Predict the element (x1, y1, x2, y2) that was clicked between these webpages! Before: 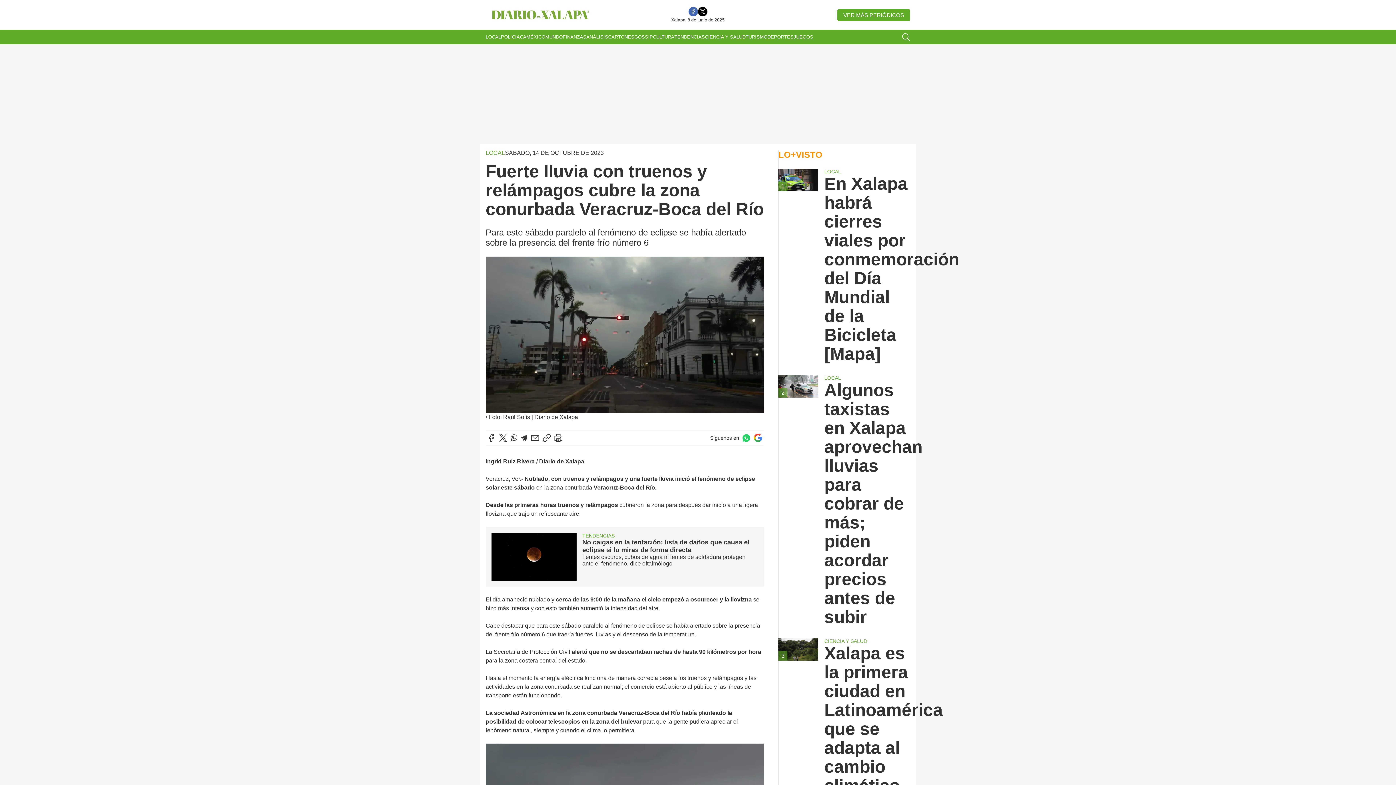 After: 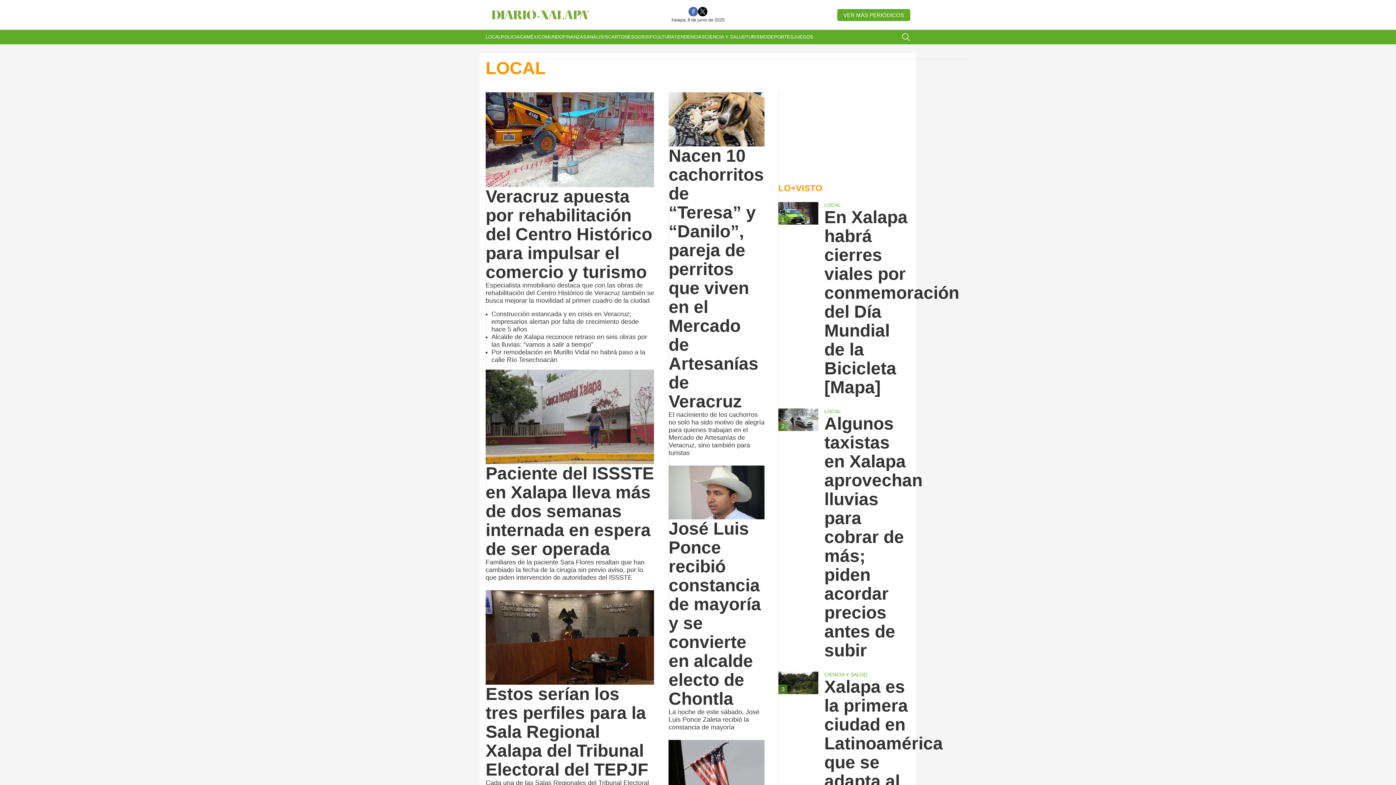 Action: bbox: (485, 149, 505, 156) label: LOCAL